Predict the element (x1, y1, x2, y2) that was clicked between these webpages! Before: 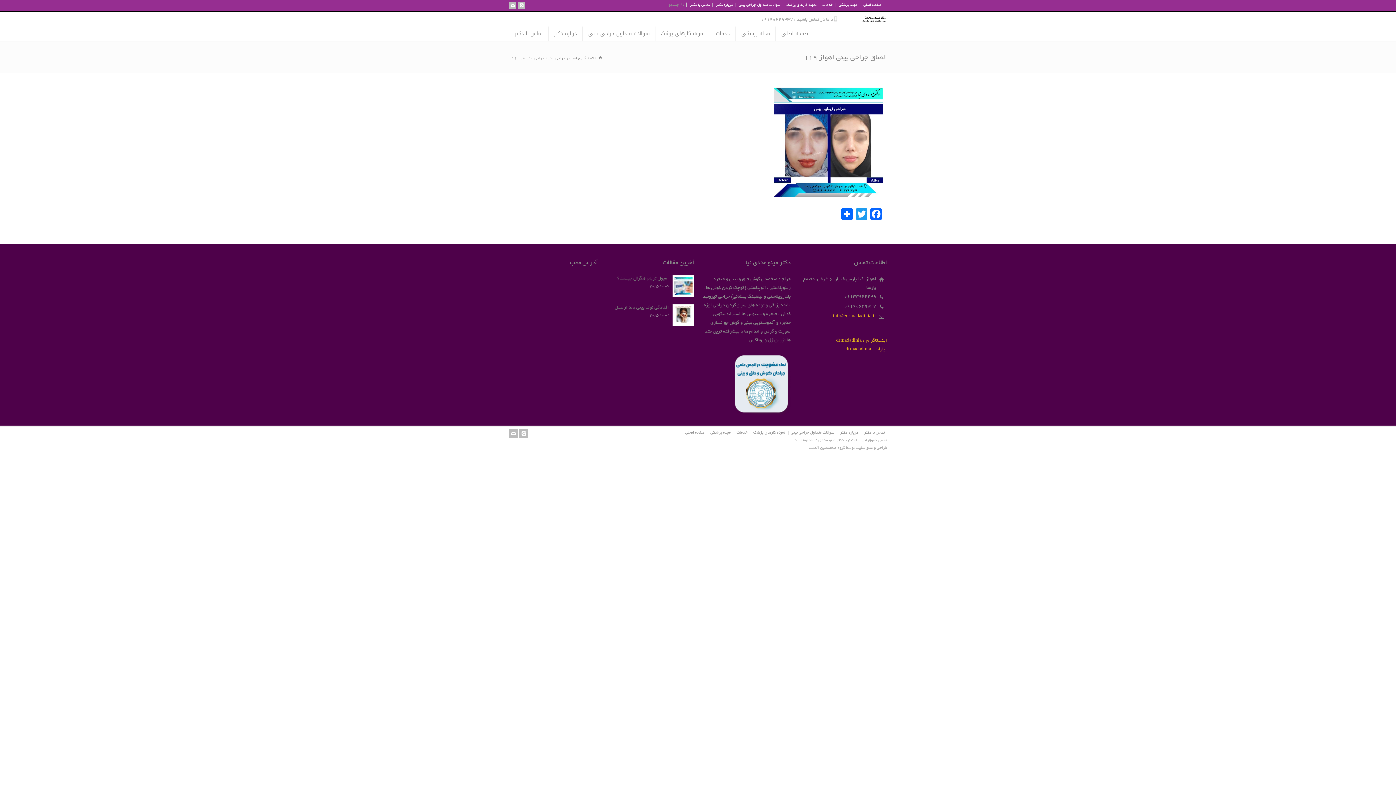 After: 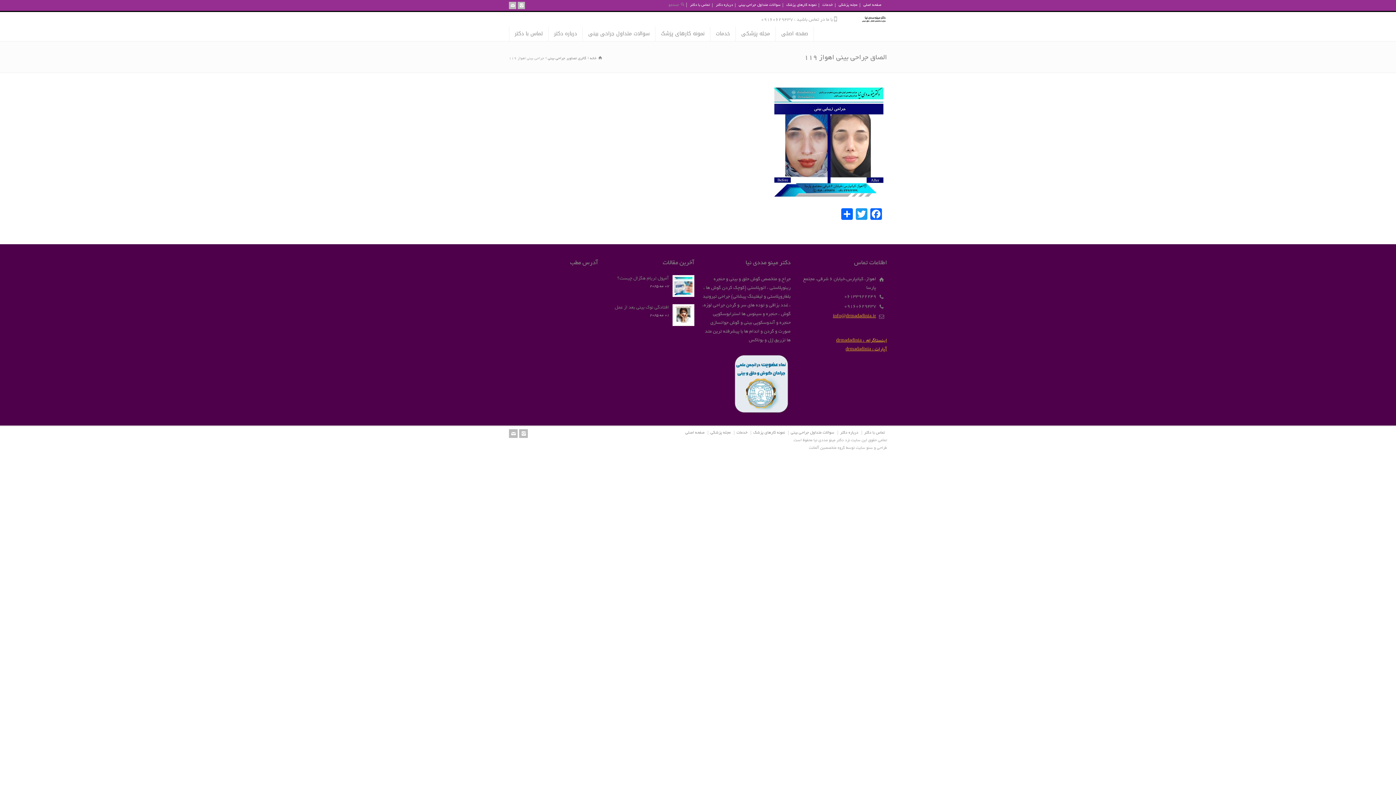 Action: bbox: (701, 352, 790, 418)